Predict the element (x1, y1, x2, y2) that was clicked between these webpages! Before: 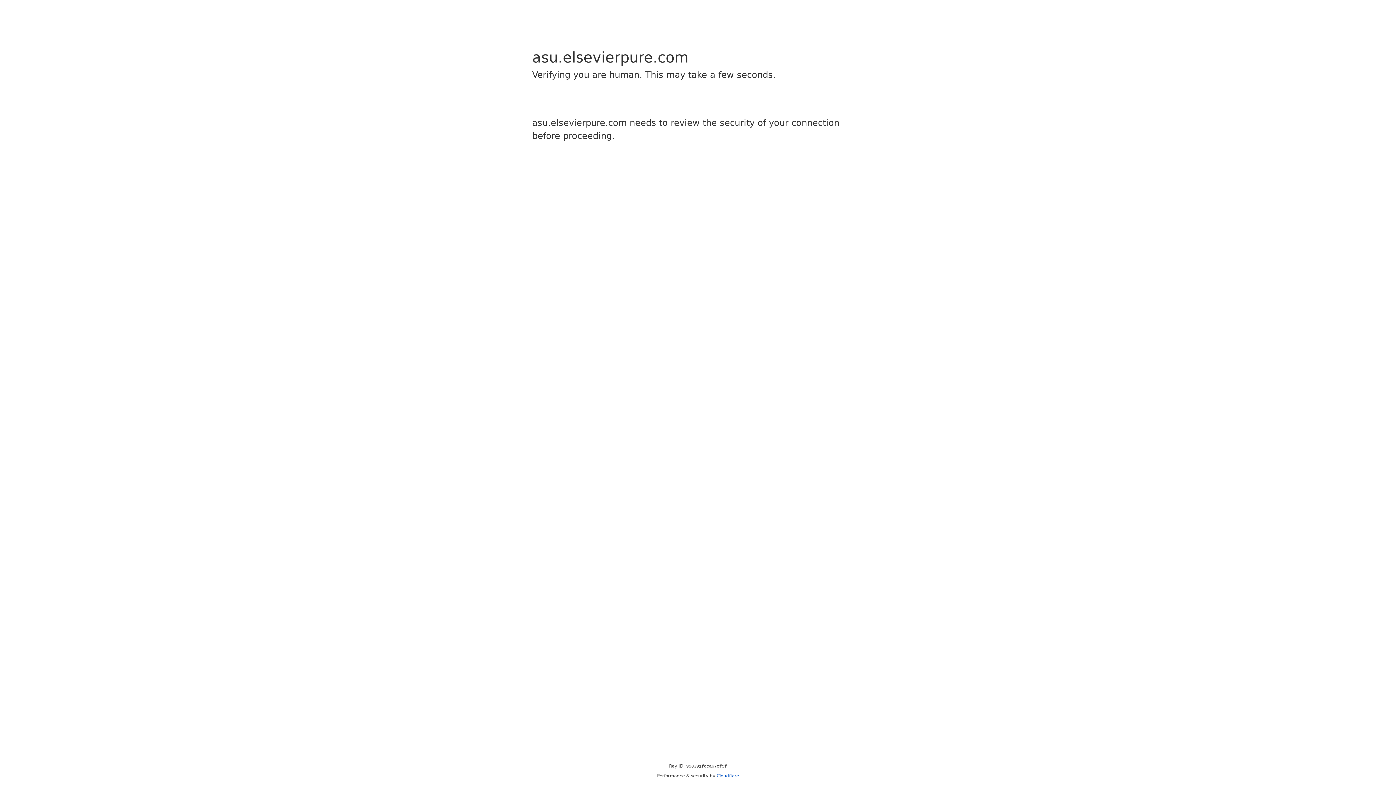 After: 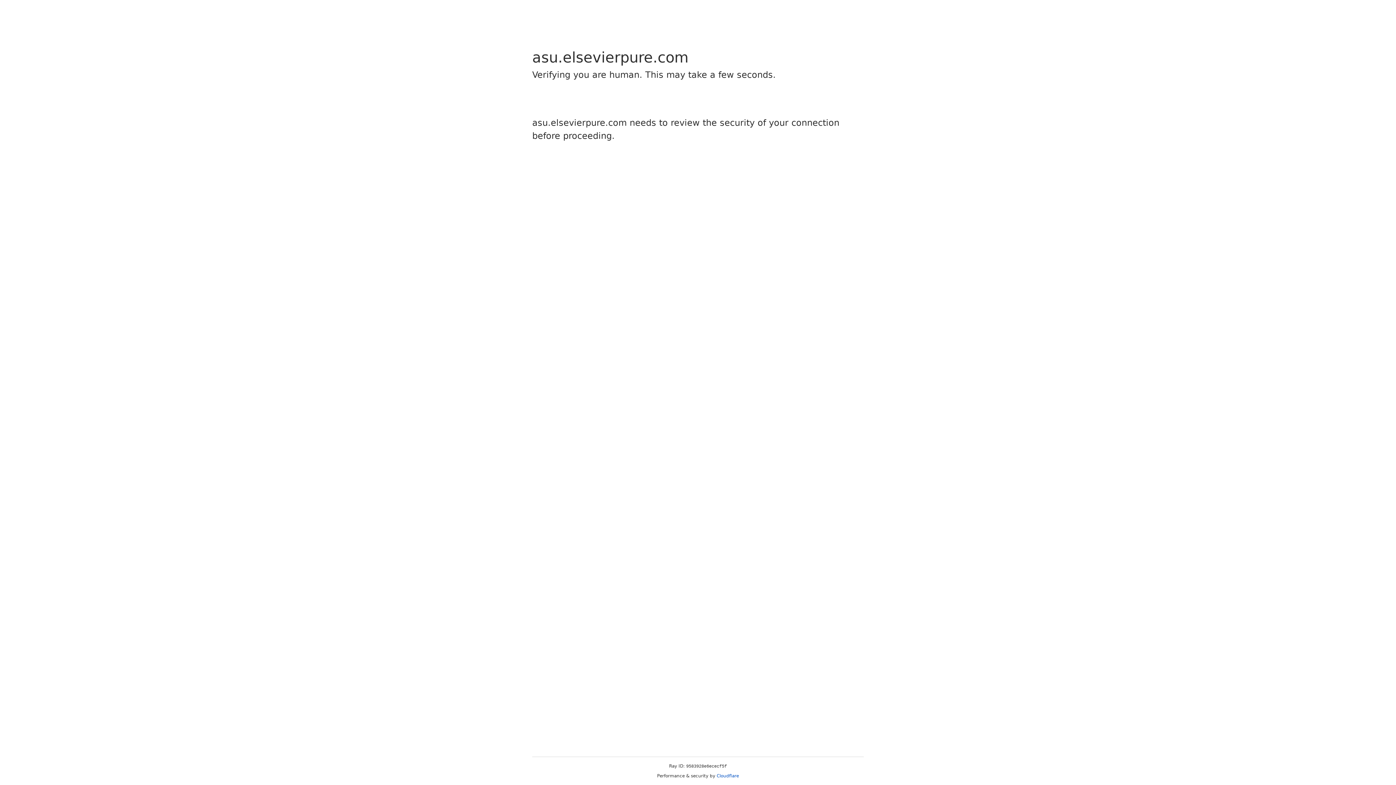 Action: bbox: (716, 773, 739, 778) label: Cloudflare